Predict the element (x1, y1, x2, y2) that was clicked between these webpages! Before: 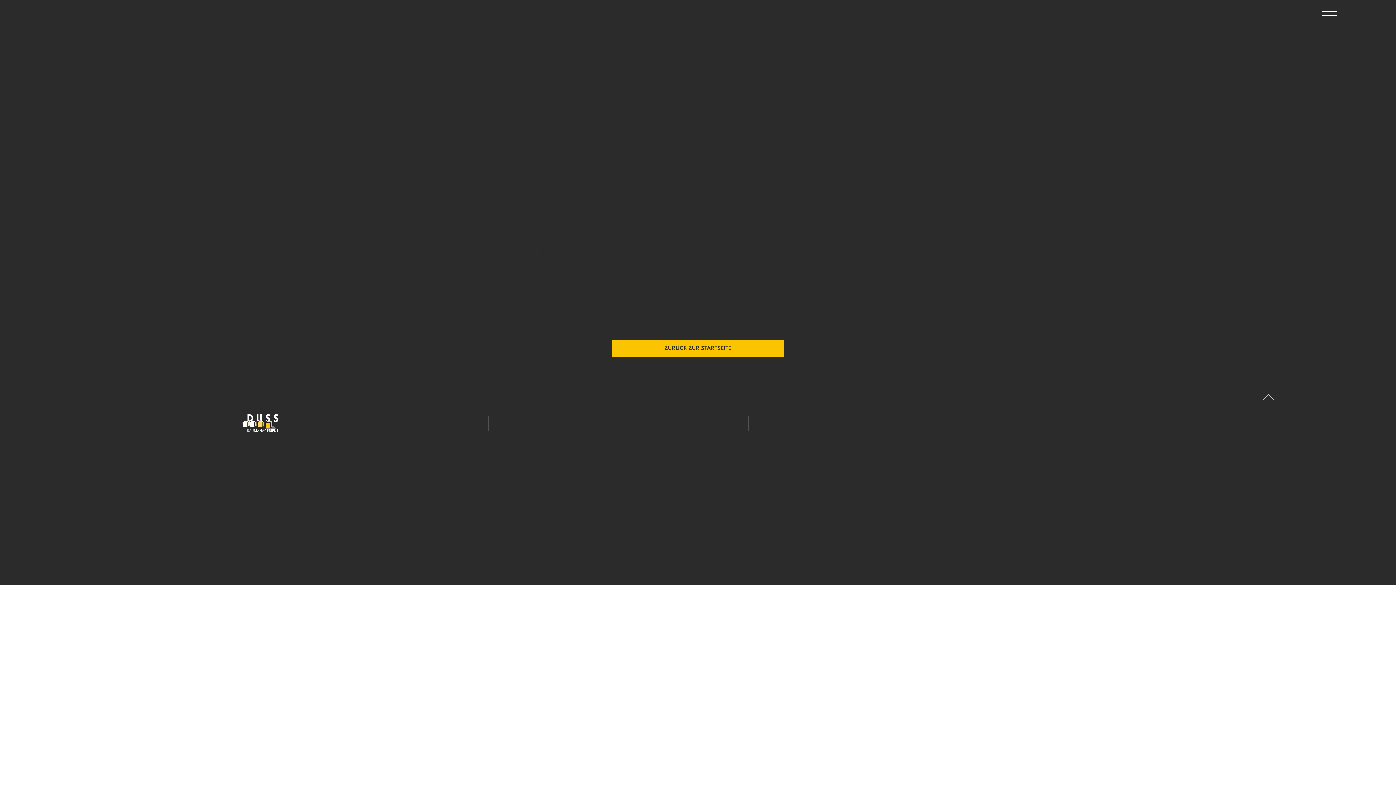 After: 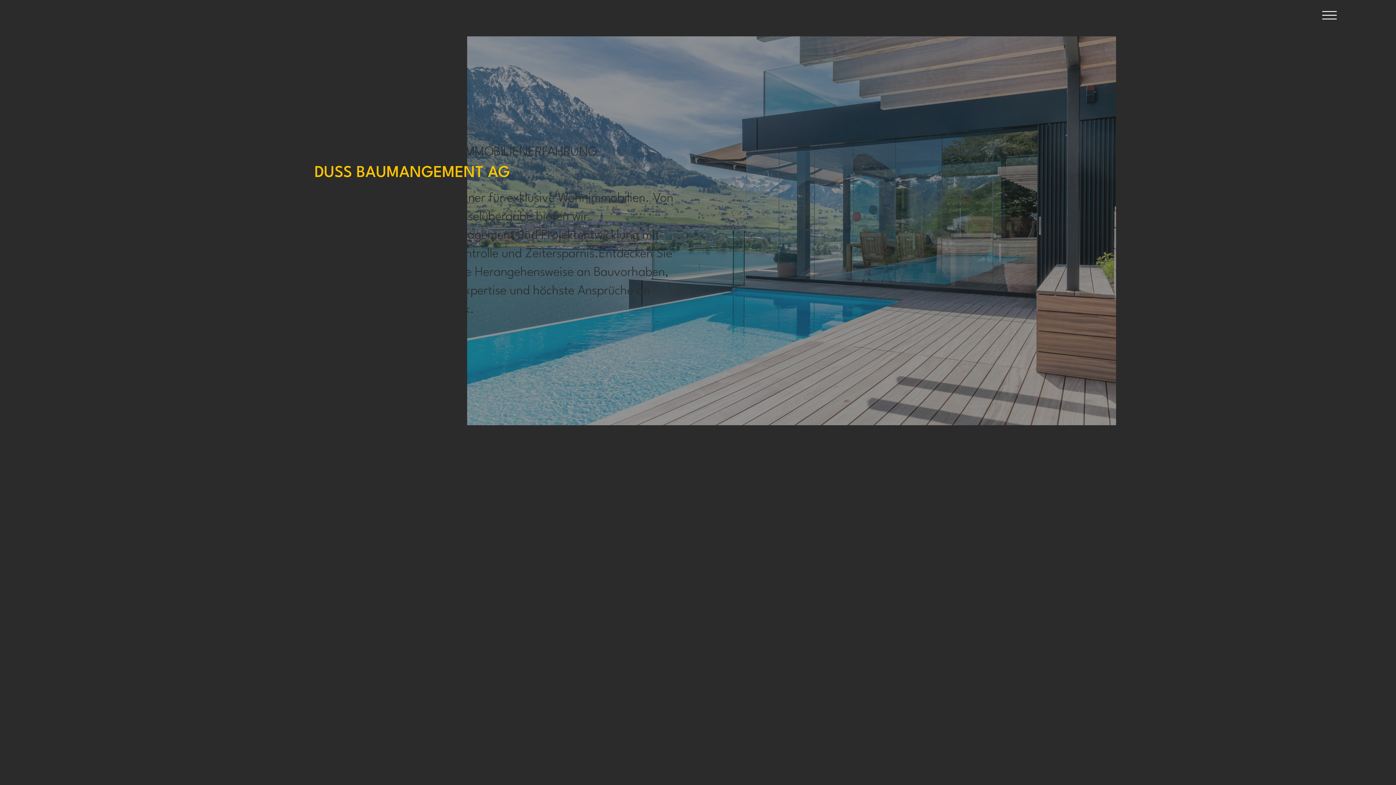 Action: bbox: (612, 340, 783, 357) label: ZURÜCK ZUR STARTSEITE